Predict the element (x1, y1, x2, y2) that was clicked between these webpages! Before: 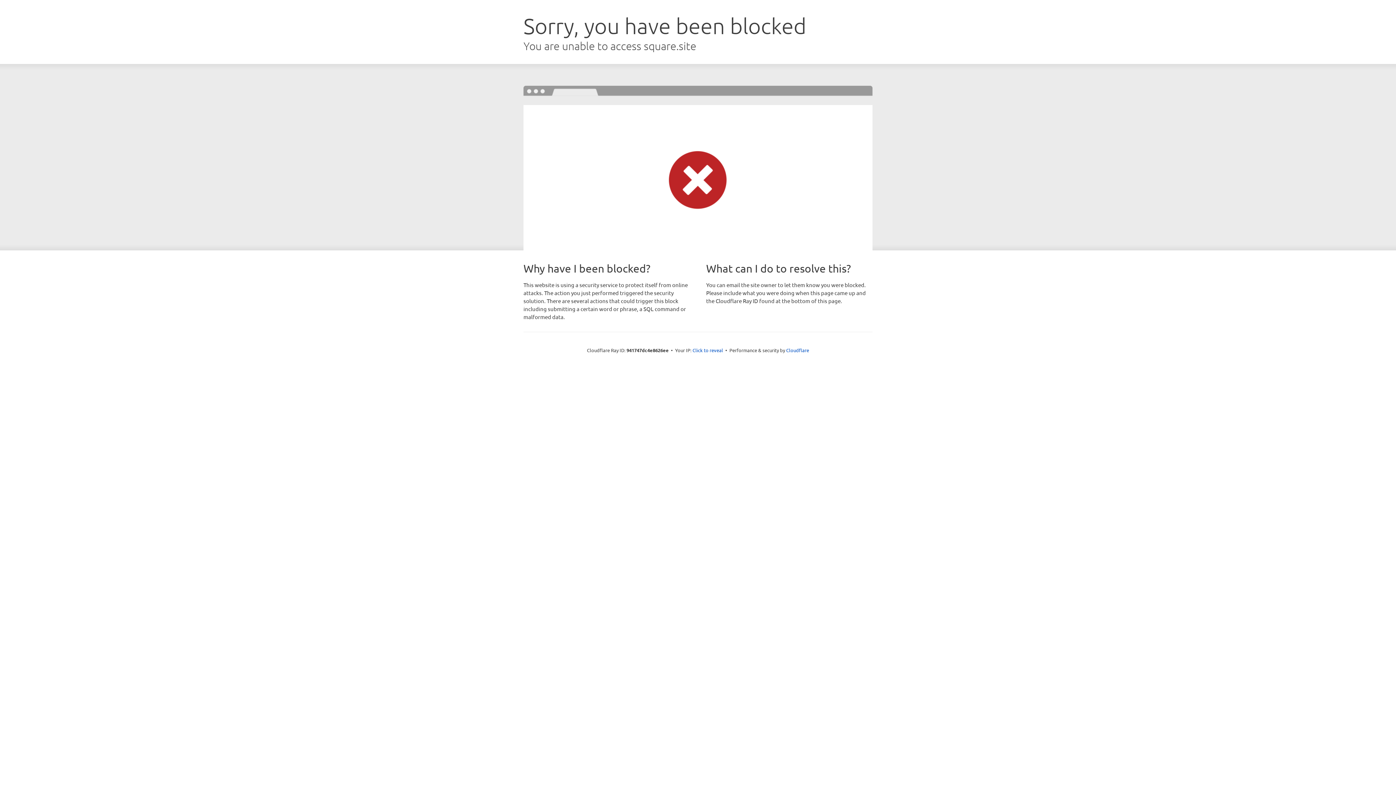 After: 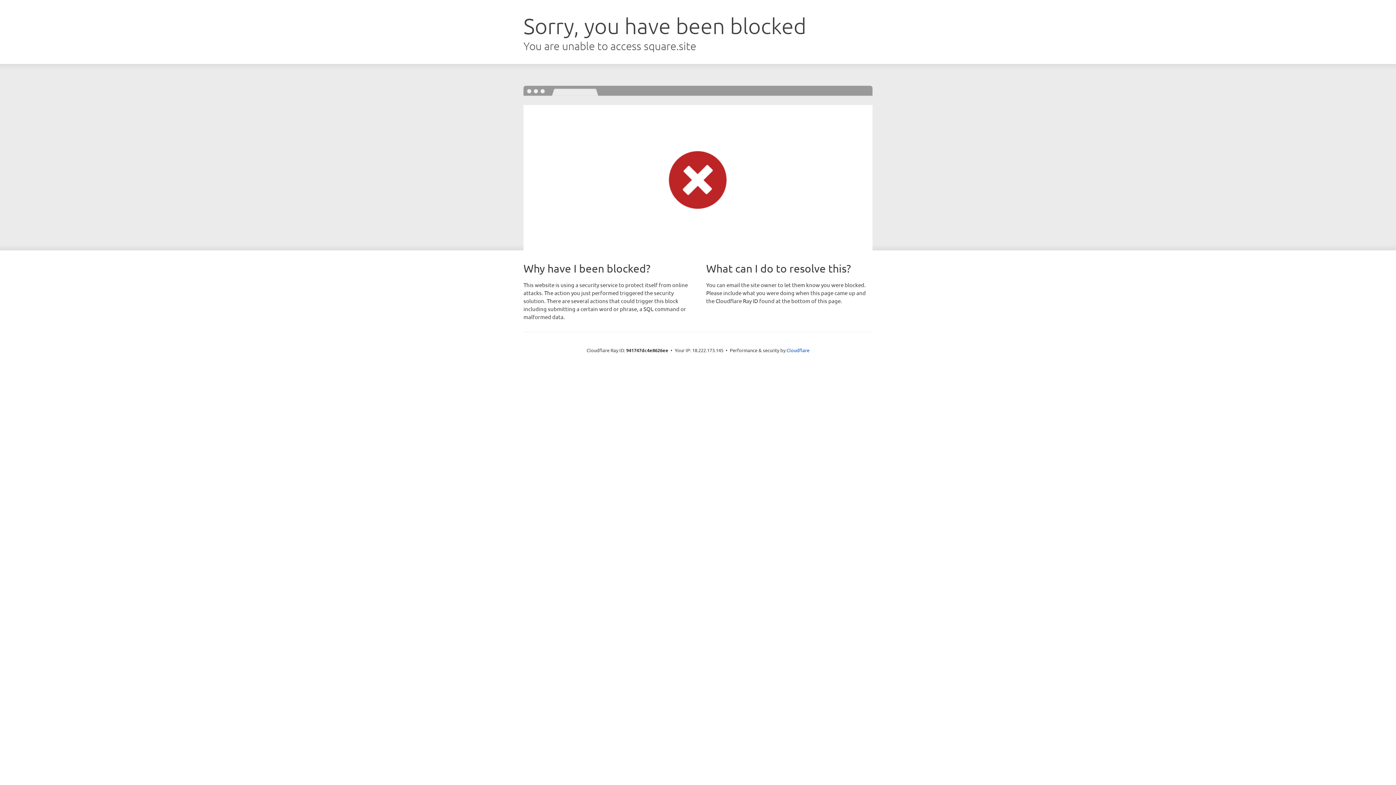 Action: label: Click to reveal bbox: (692, 346, 723, 353)